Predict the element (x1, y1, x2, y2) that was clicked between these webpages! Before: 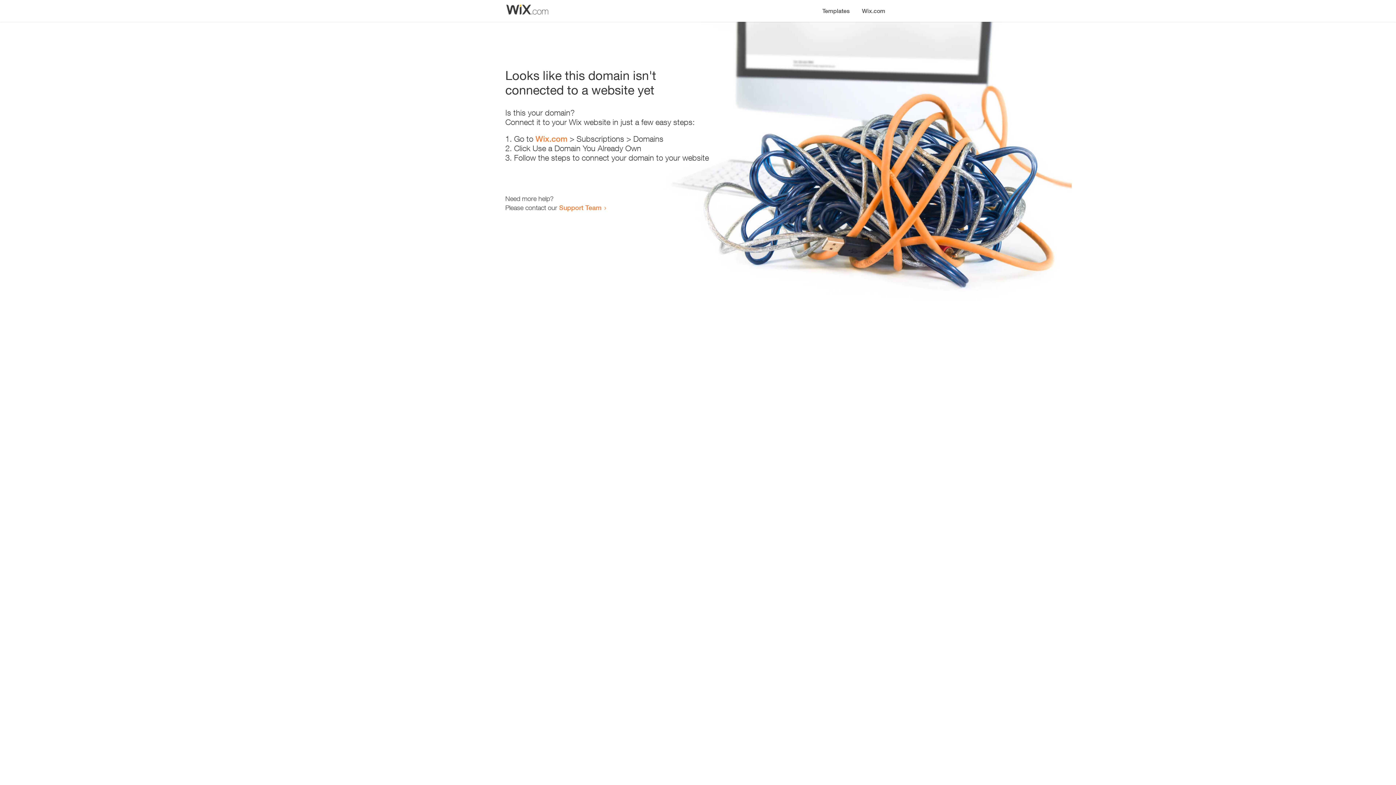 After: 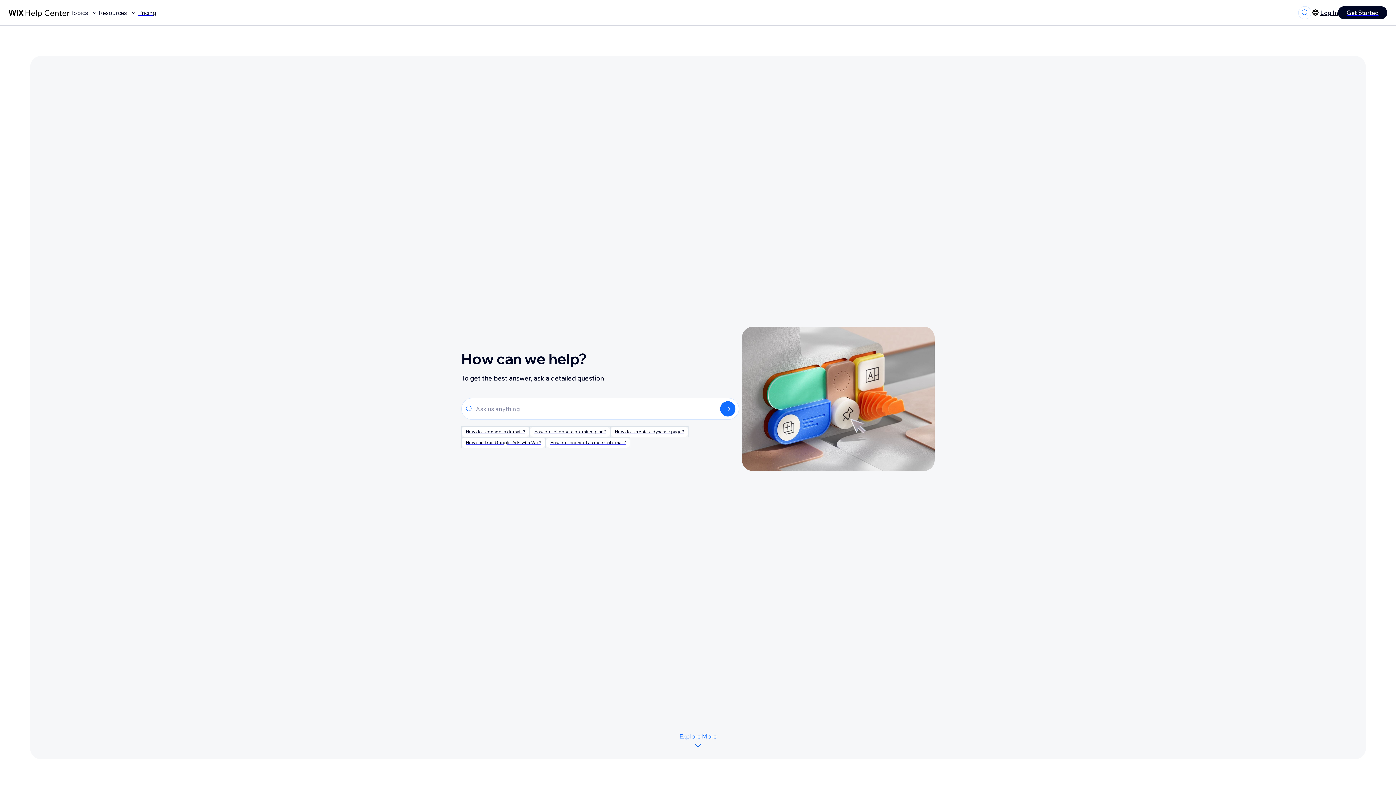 Action: bbox: (559, 203, 601, 211) label: Support Team